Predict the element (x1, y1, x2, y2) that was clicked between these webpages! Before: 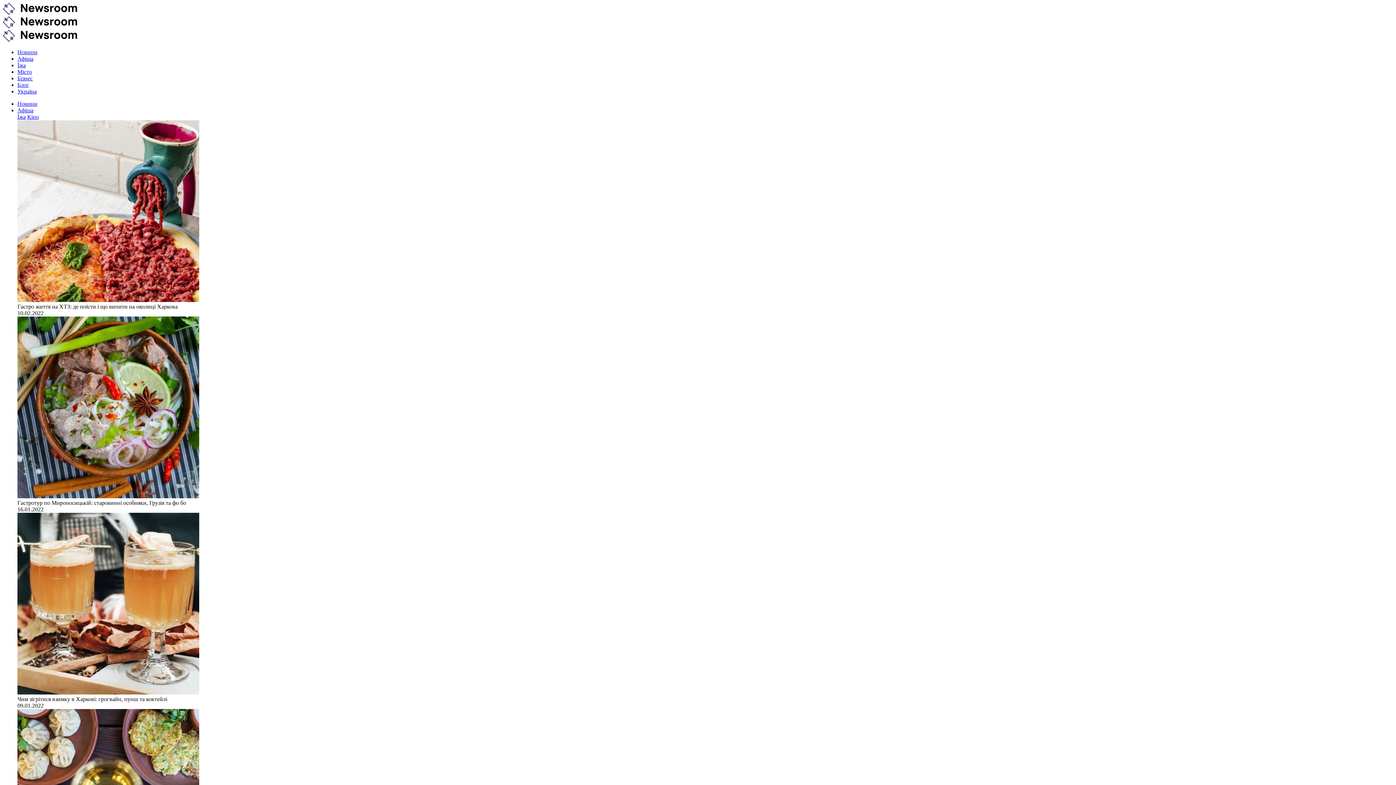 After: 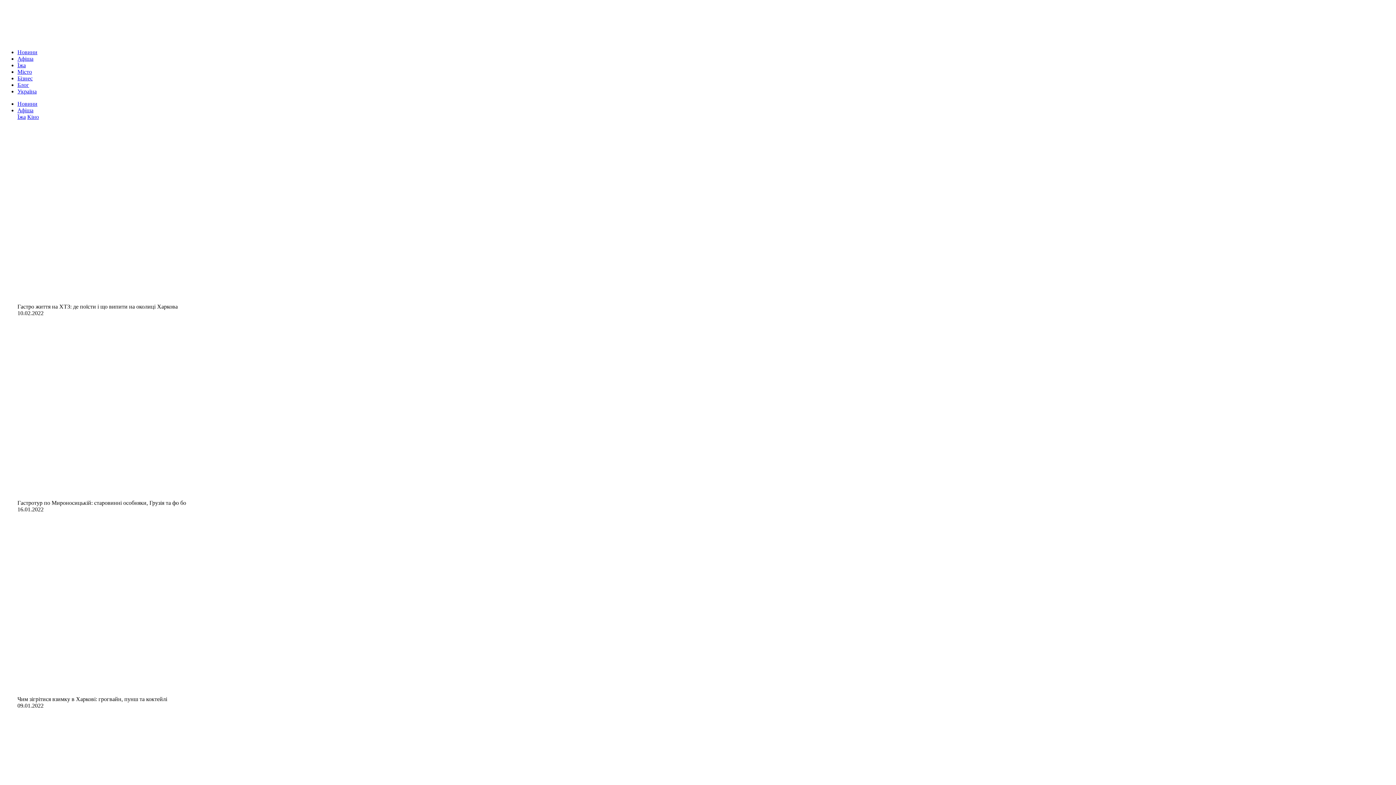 Action: bbox: (2, 9, 77, 16)